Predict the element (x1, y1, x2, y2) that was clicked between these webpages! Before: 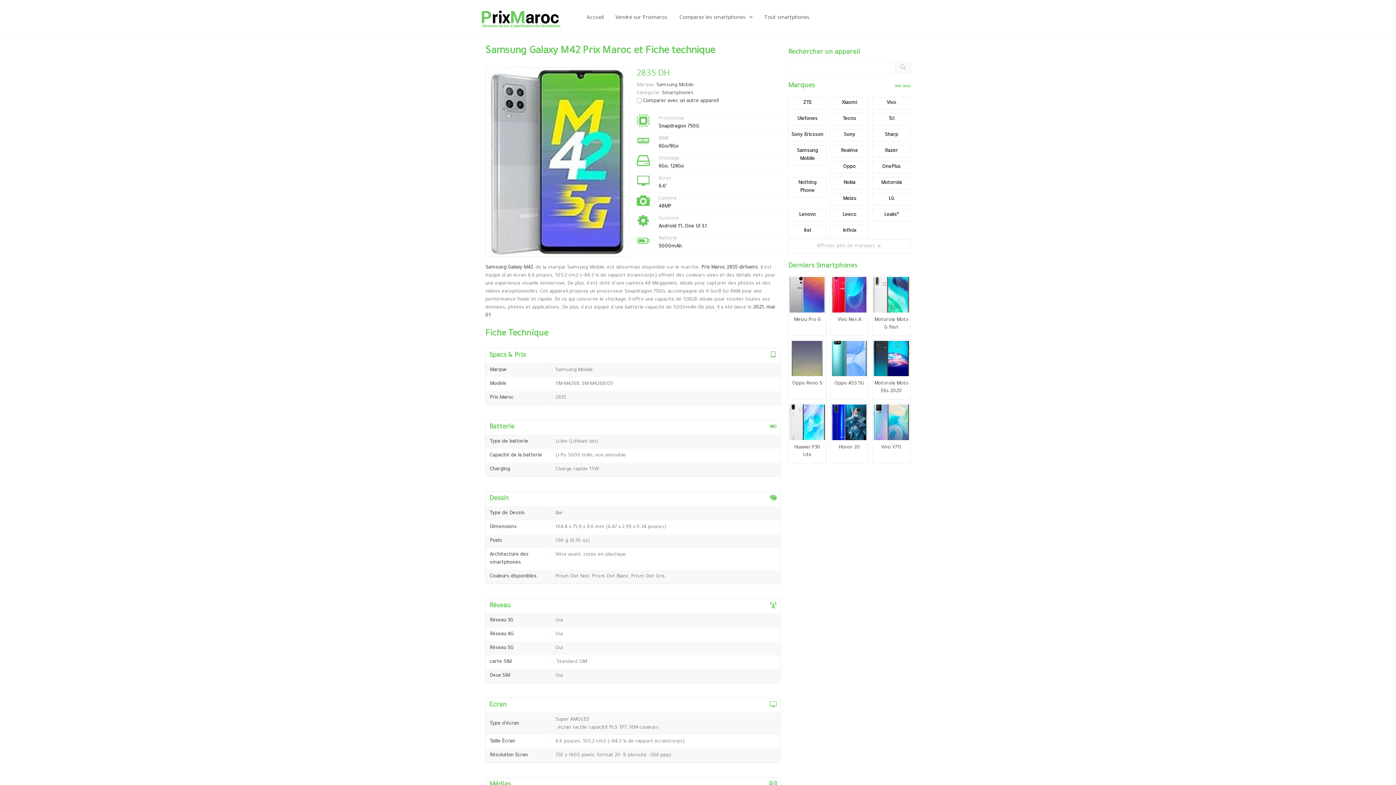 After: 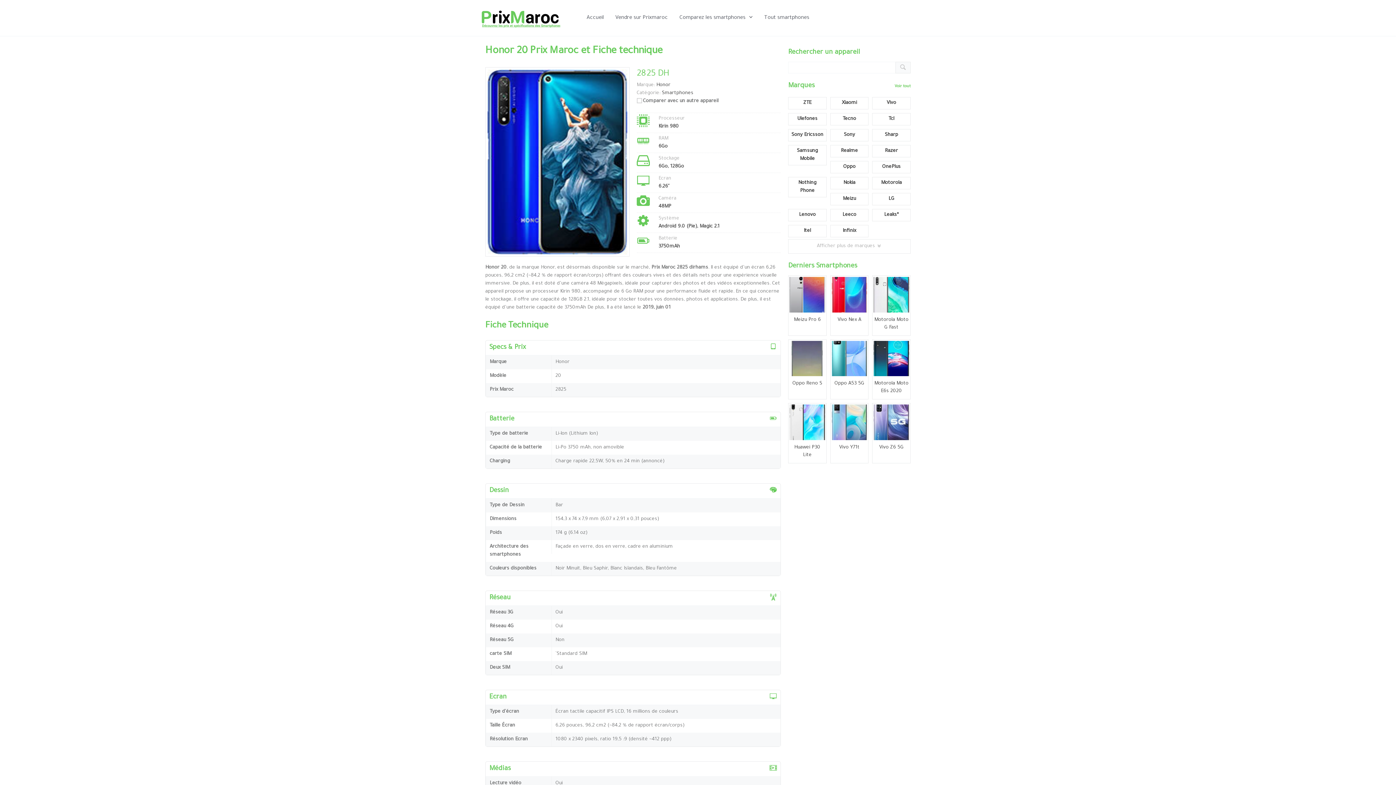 Action: label: Honor 20 bbox: (830, 403, 868, 463)